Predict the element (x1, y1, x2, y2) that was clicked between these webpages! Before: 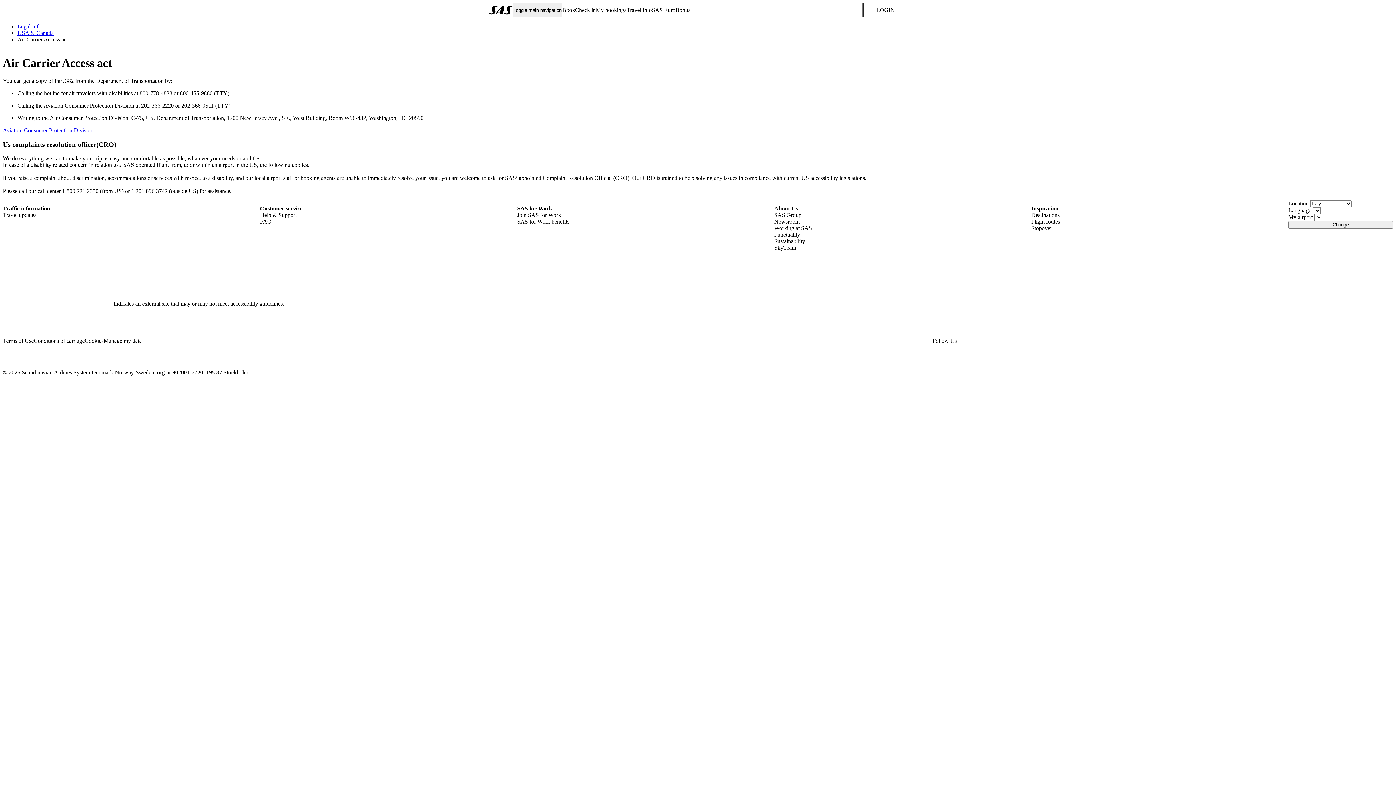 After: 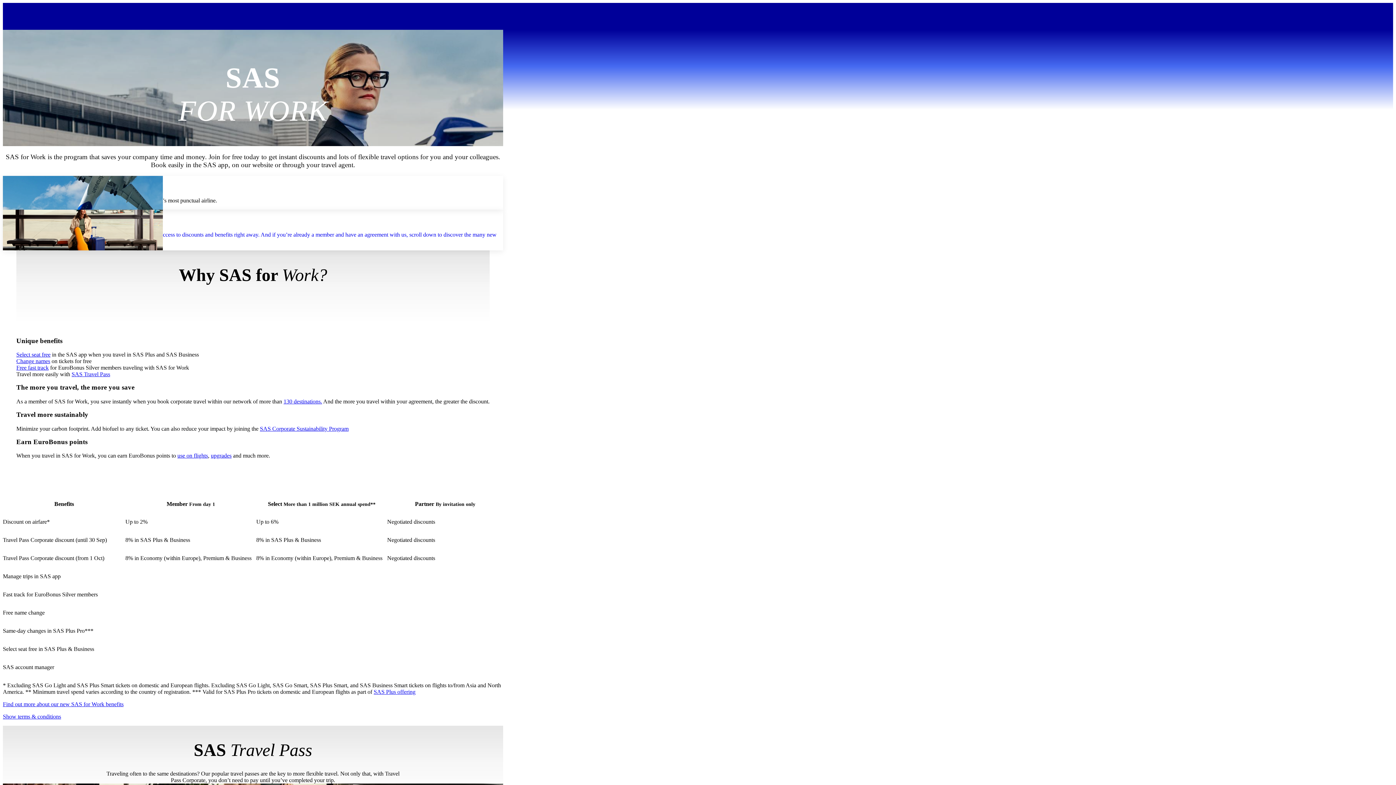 Action: bbox: (517, 218, 774, 224) label: SAS for Work benefits